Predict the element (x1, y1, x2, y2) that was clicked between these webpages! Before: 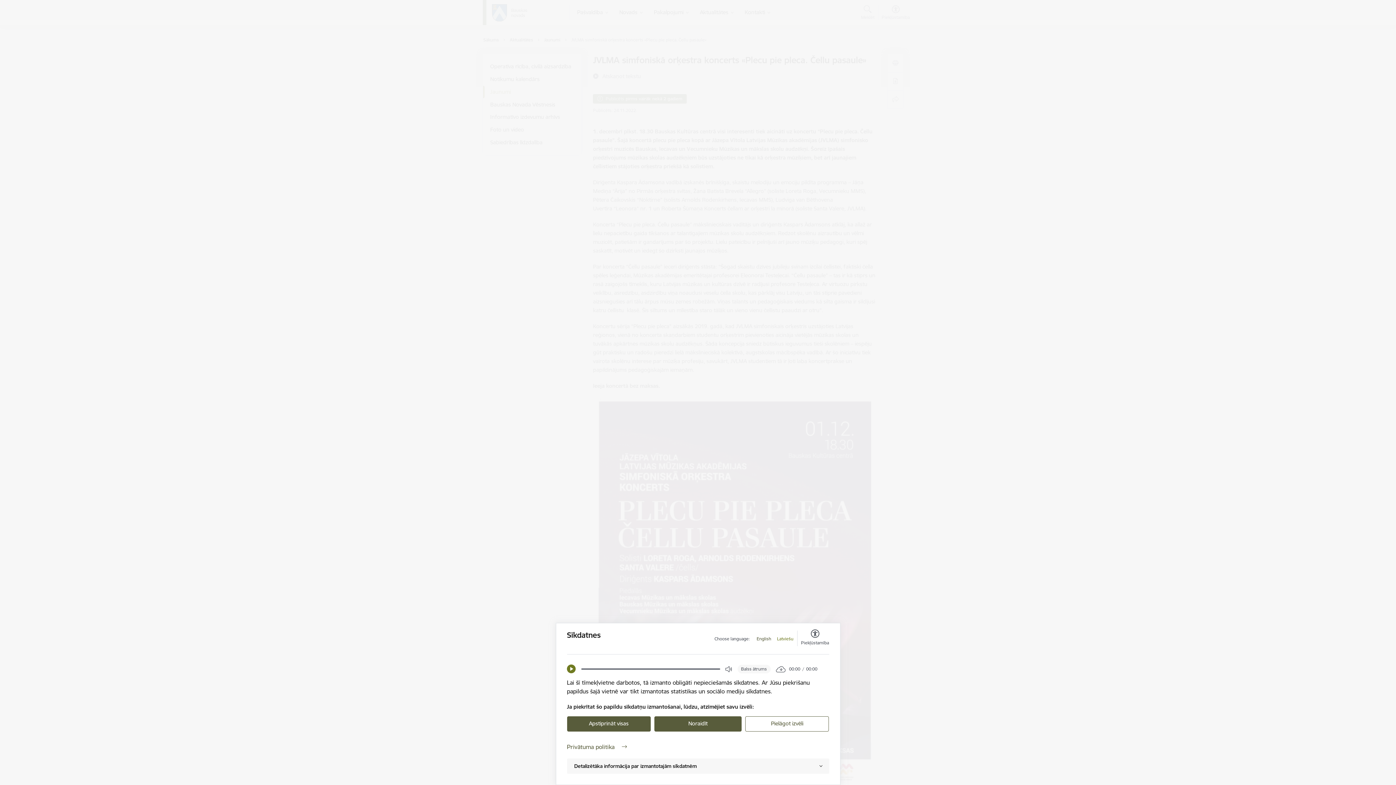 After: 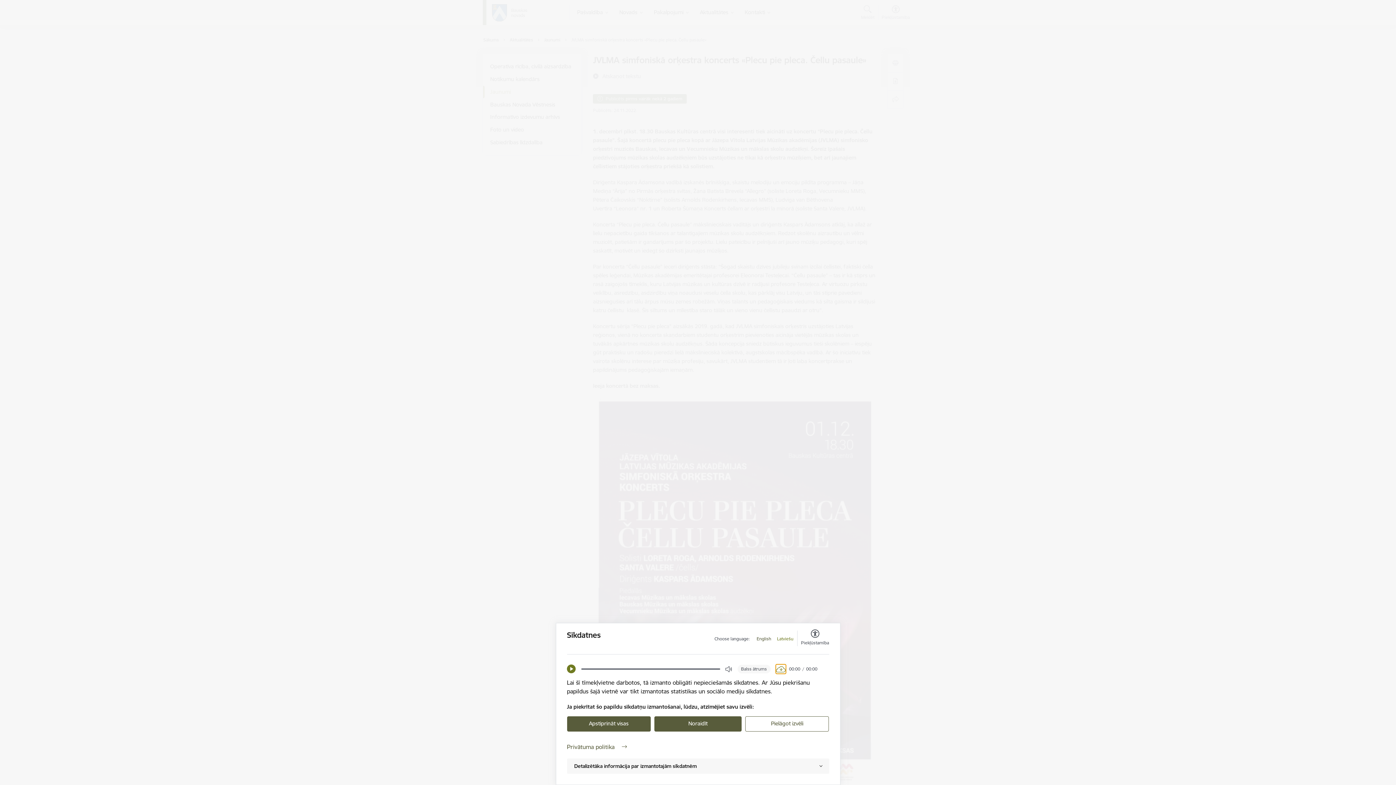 Action: bbox: (776, 665, 785, 673) label: Download